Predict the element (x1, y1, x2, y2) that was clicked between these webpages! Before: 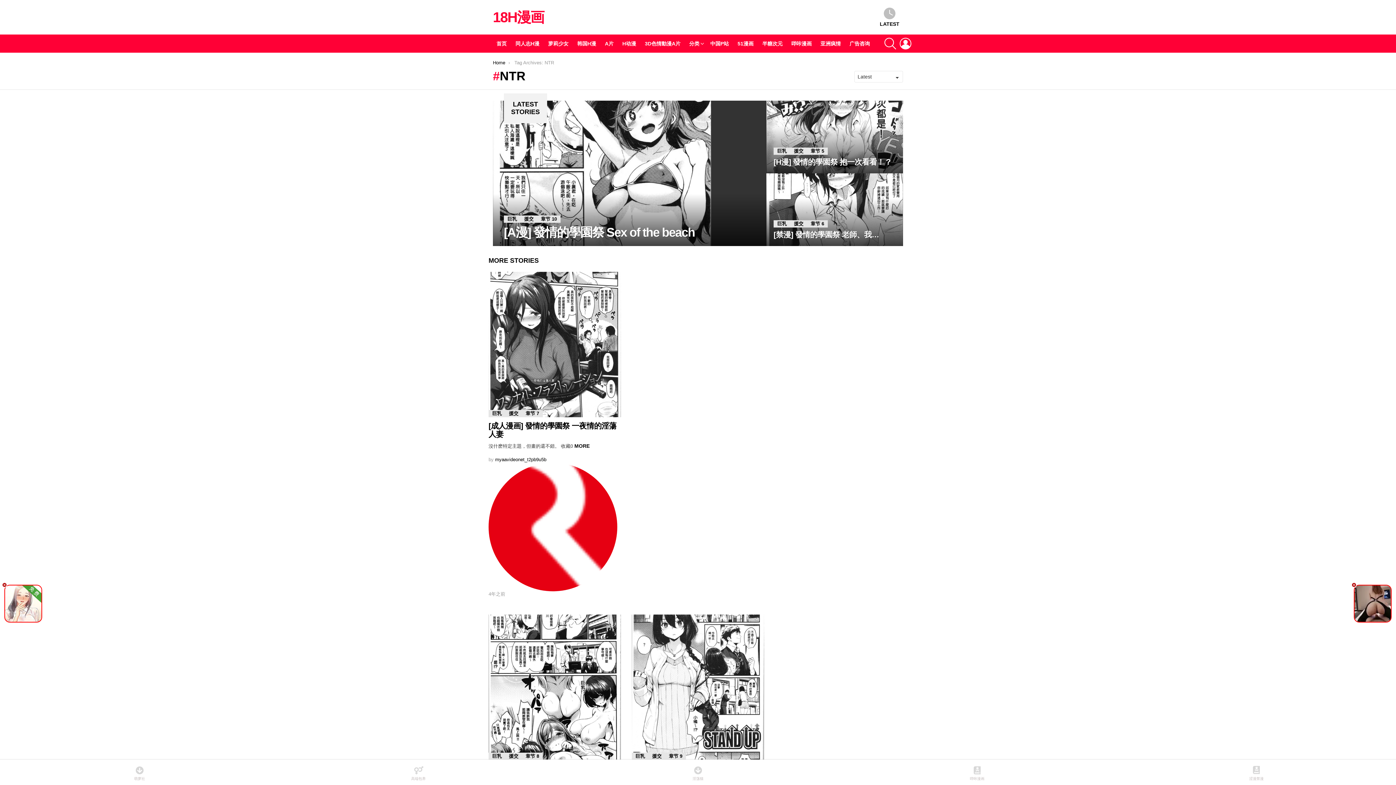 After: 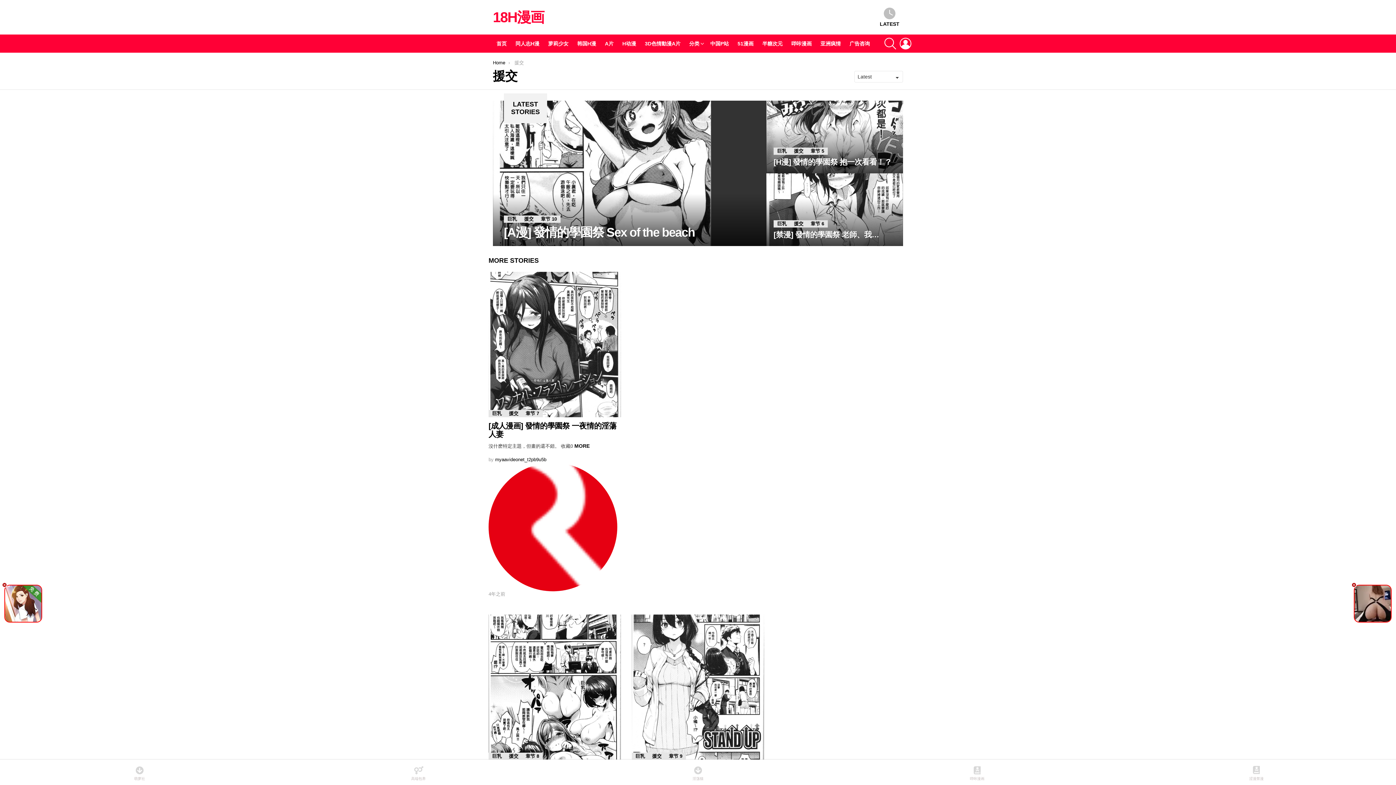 Action: bbox: (505, 410, 522, 417) label: 援交